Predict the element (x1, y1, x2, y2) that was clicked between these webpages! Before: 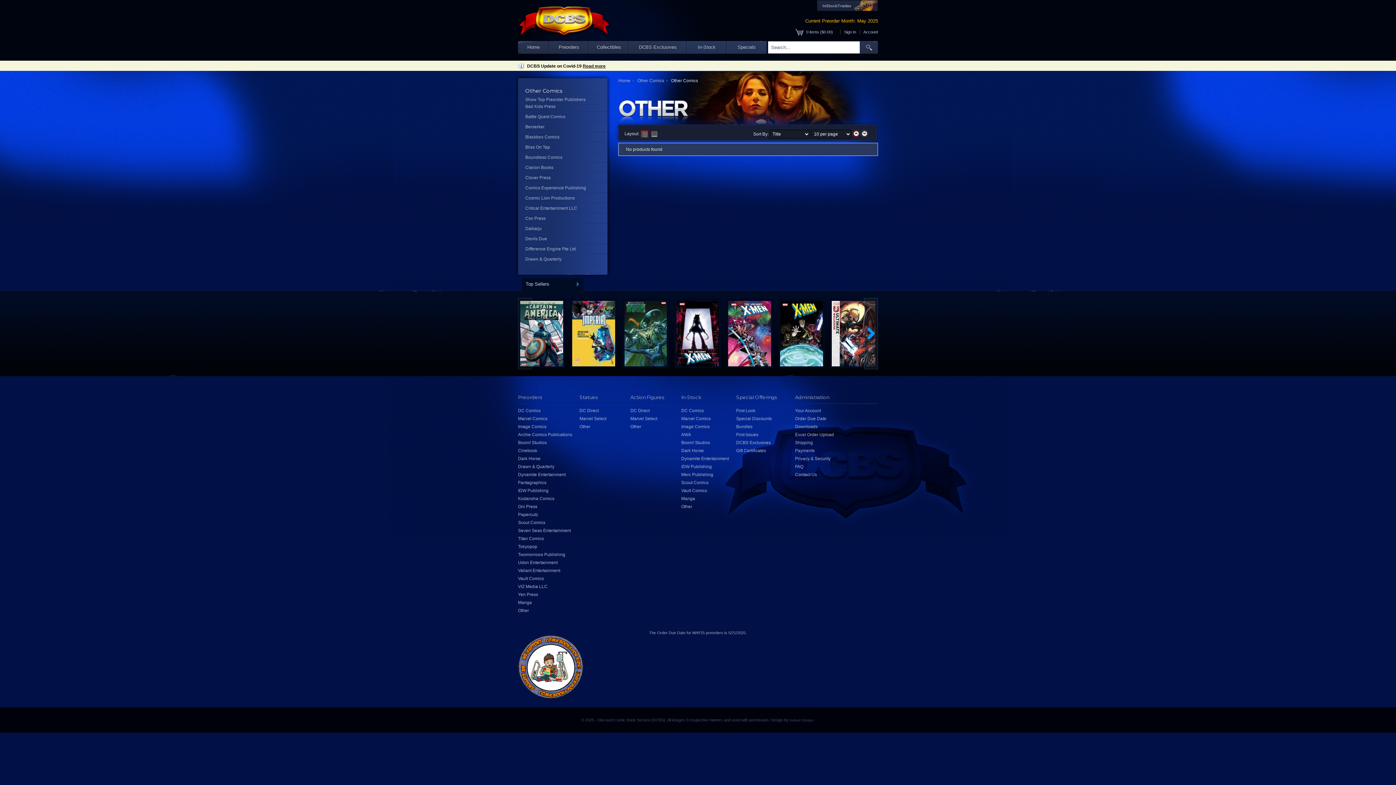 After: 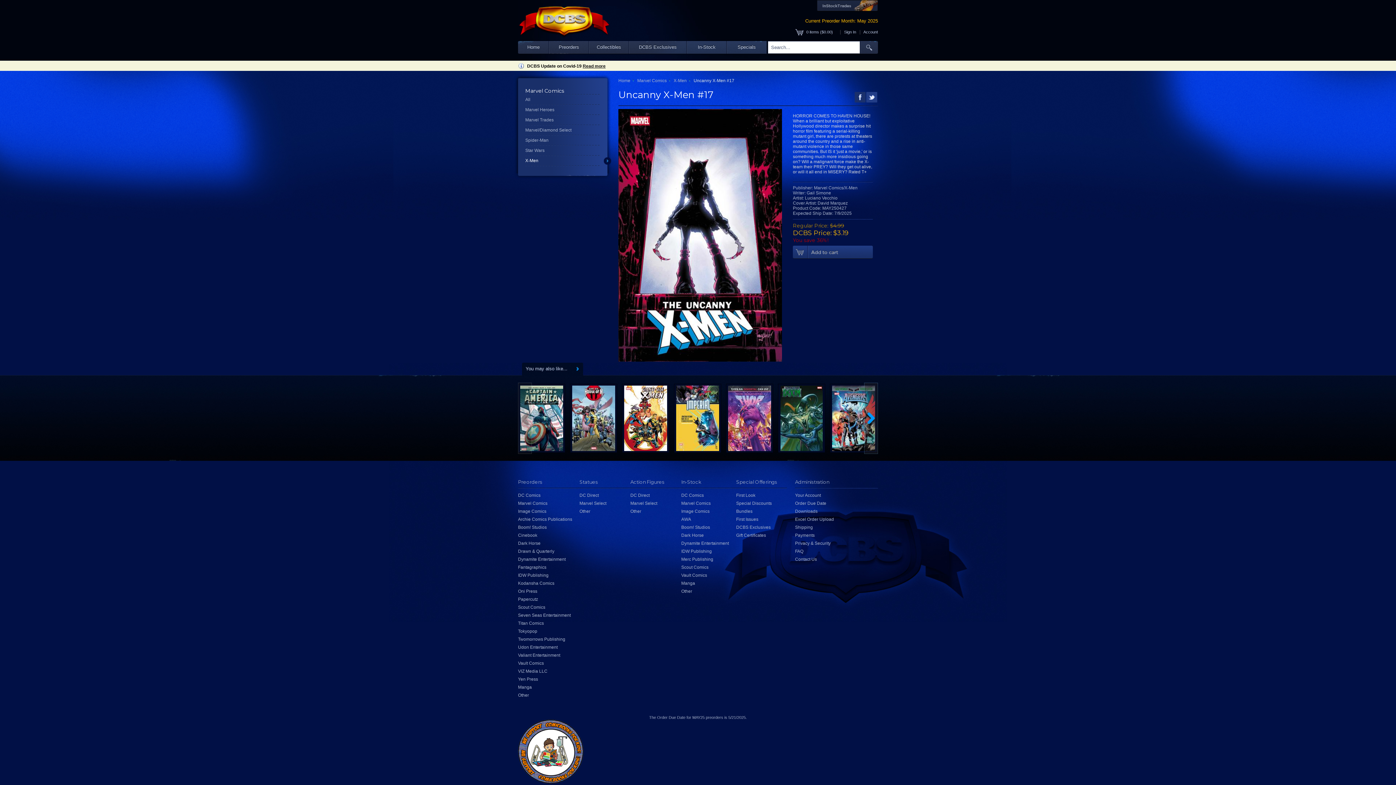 Action: bbox: (674, 299, 721, 368)